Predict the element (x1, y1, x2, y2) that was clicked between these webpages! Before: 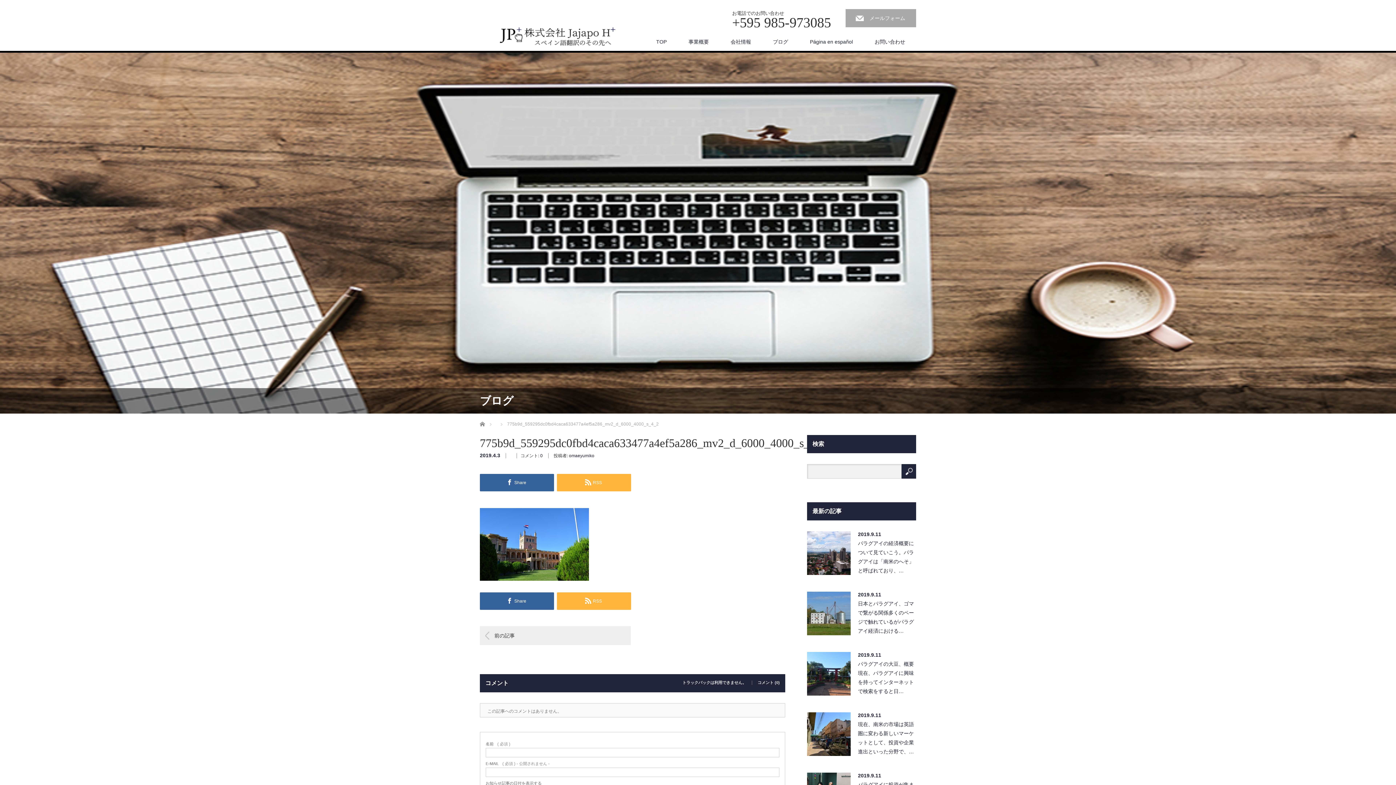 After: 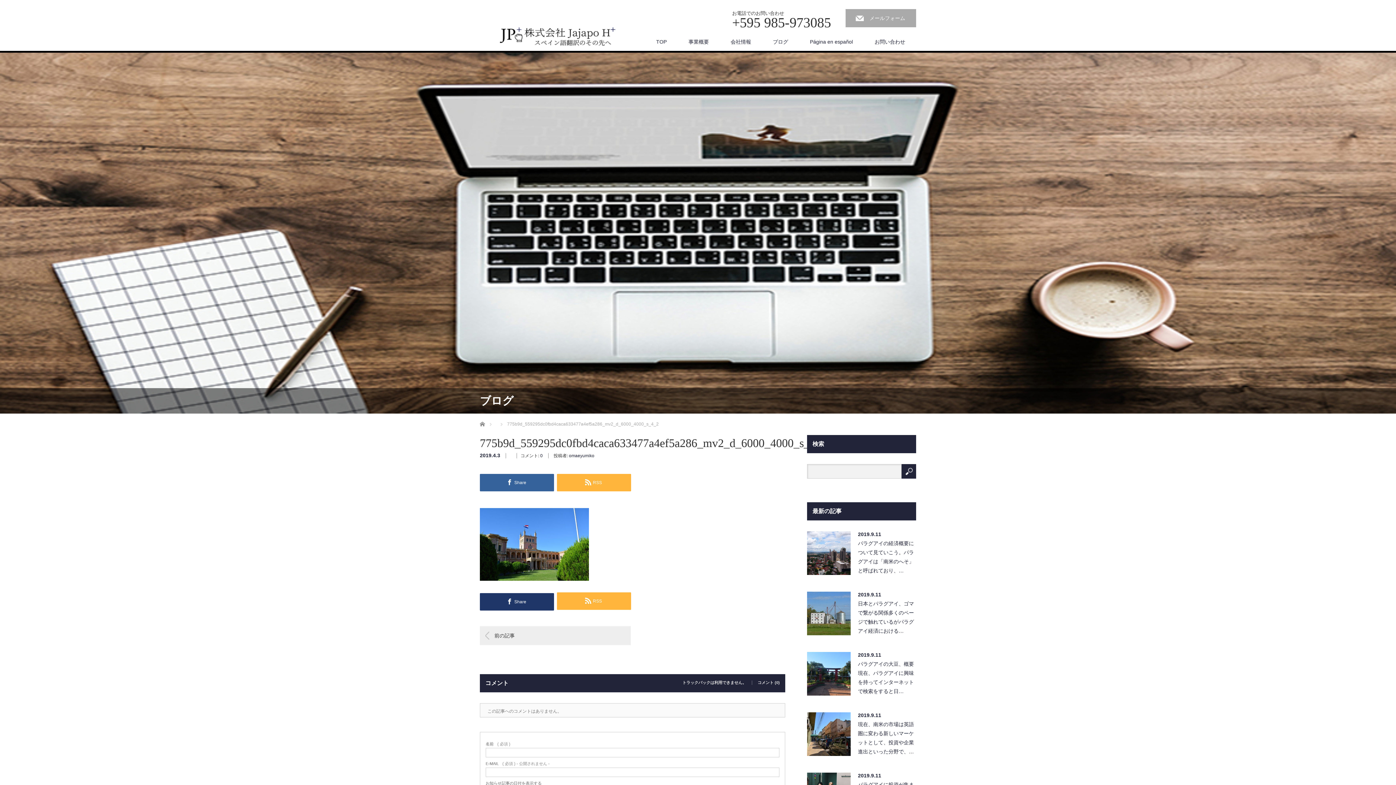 Action: bbox: (480, 592, 554, 610) label: Share